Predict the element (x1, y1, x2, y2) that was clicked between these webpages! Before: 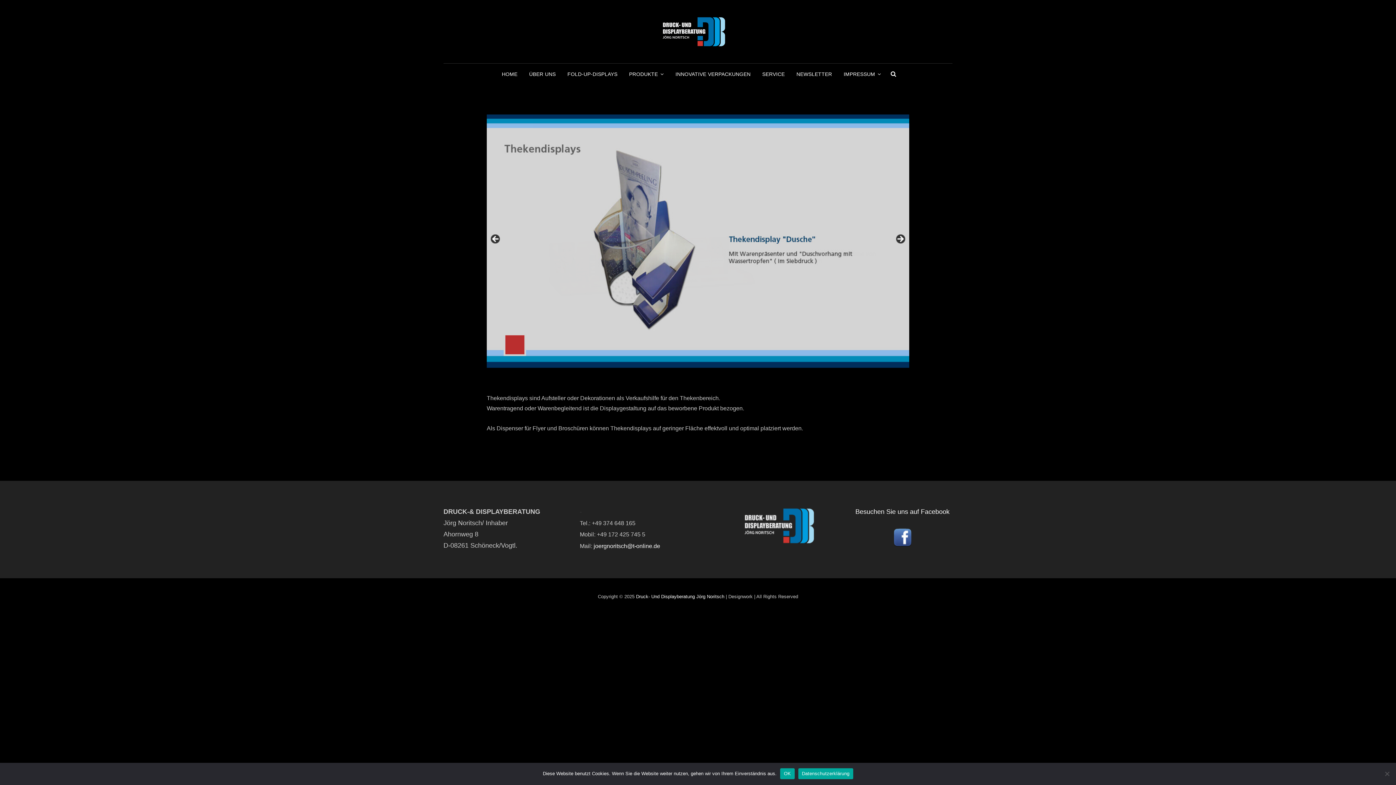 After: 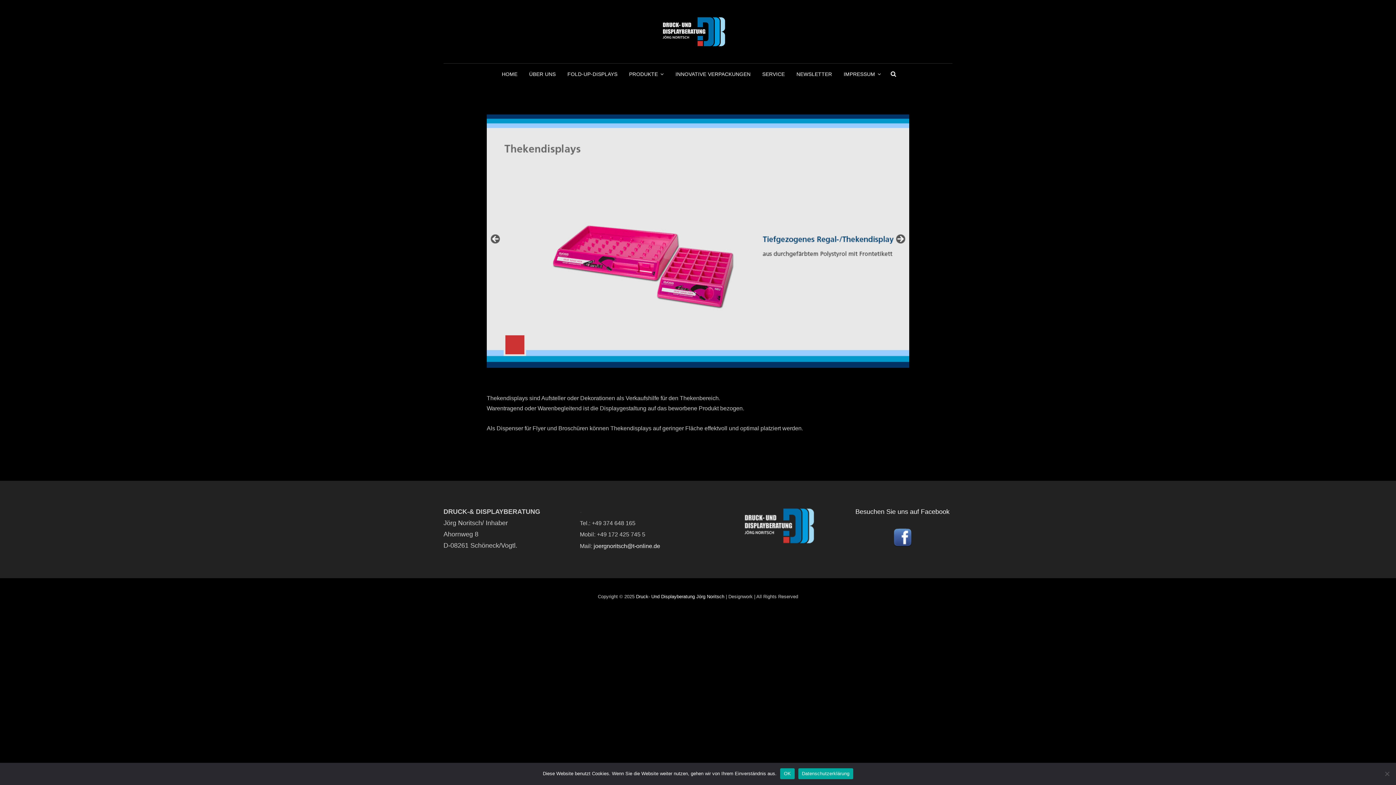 Action: bbox: (733, 370, 737, 374) label: Show slide 12 of 14